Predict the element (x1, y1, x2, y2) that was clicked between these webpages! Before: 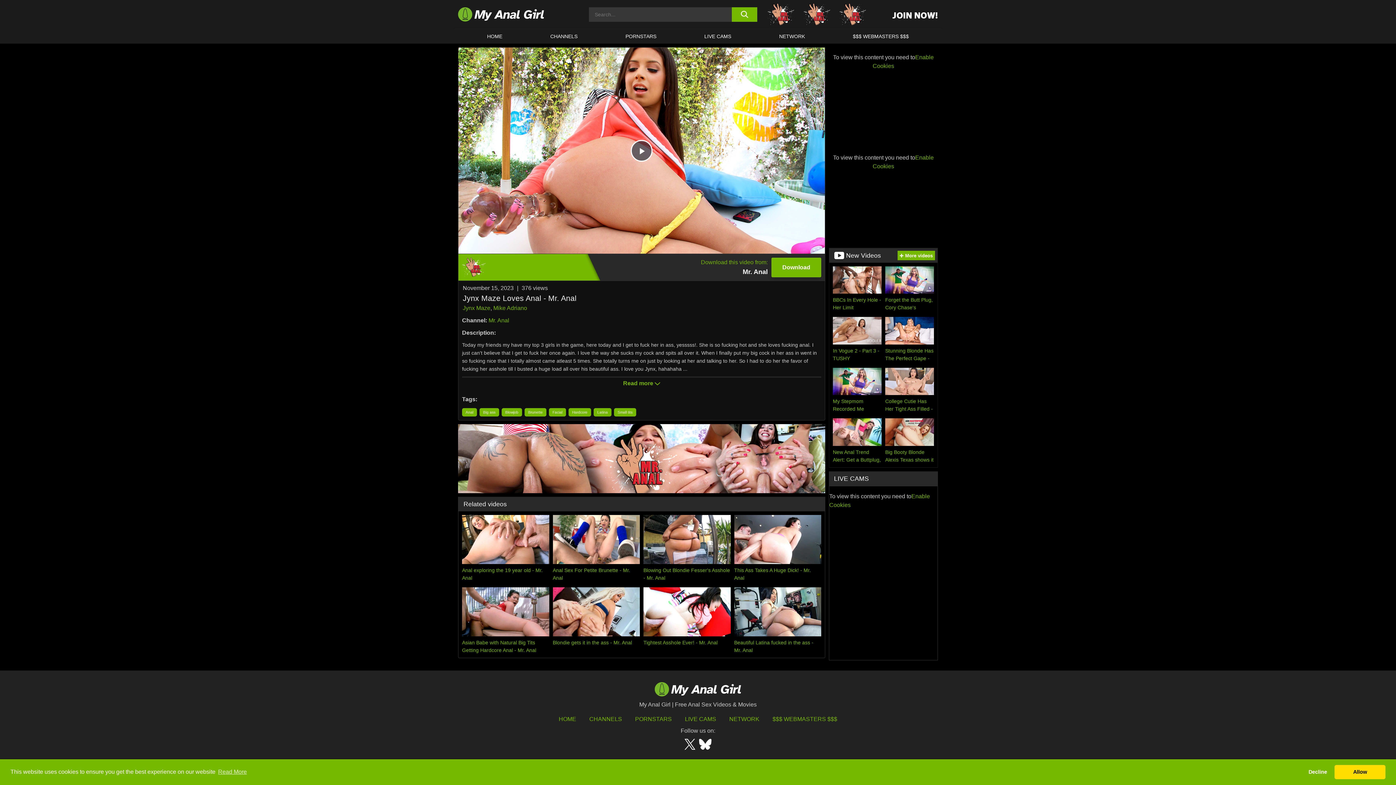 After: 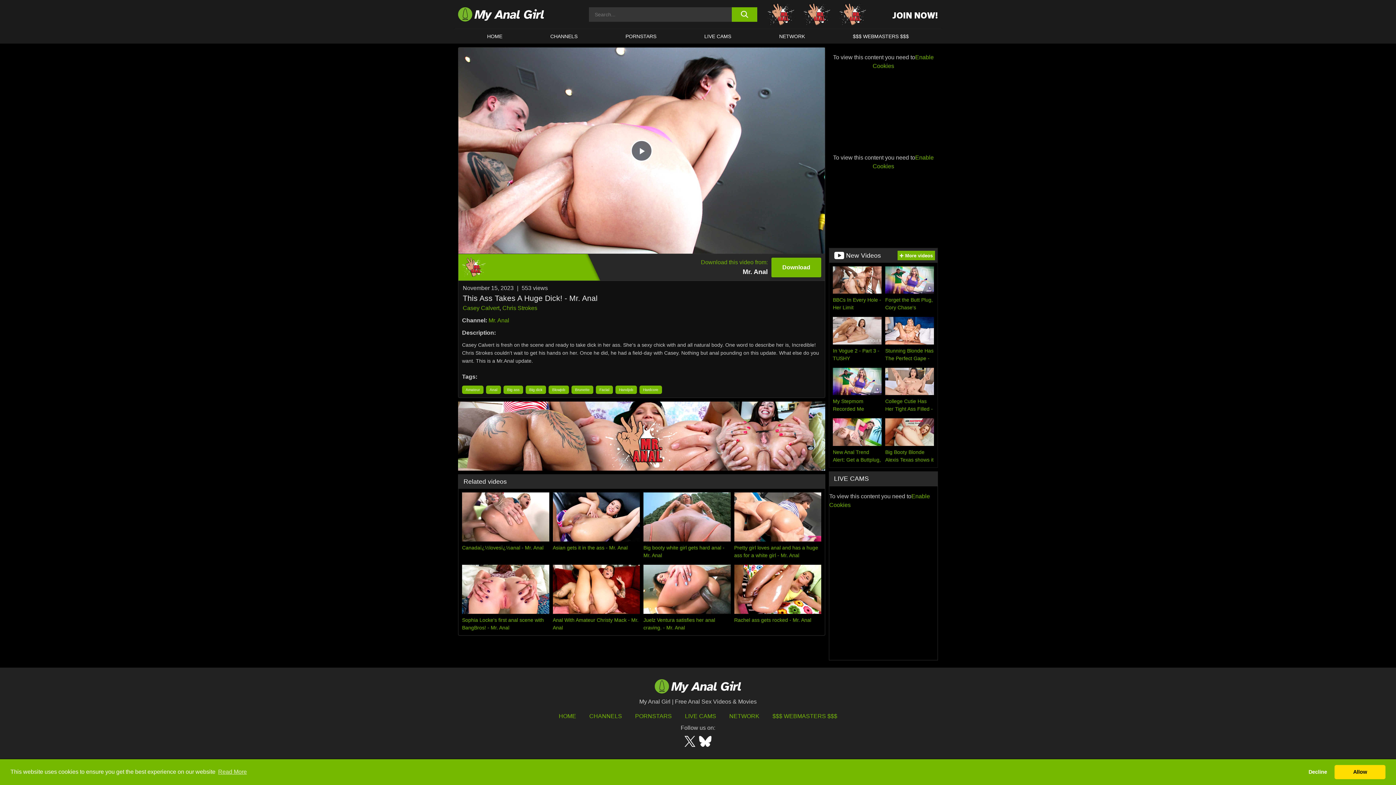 Action: label: This Ass Takes A Huge Dick! - Mr. Anal bbox: (734, 515, 821, 582)